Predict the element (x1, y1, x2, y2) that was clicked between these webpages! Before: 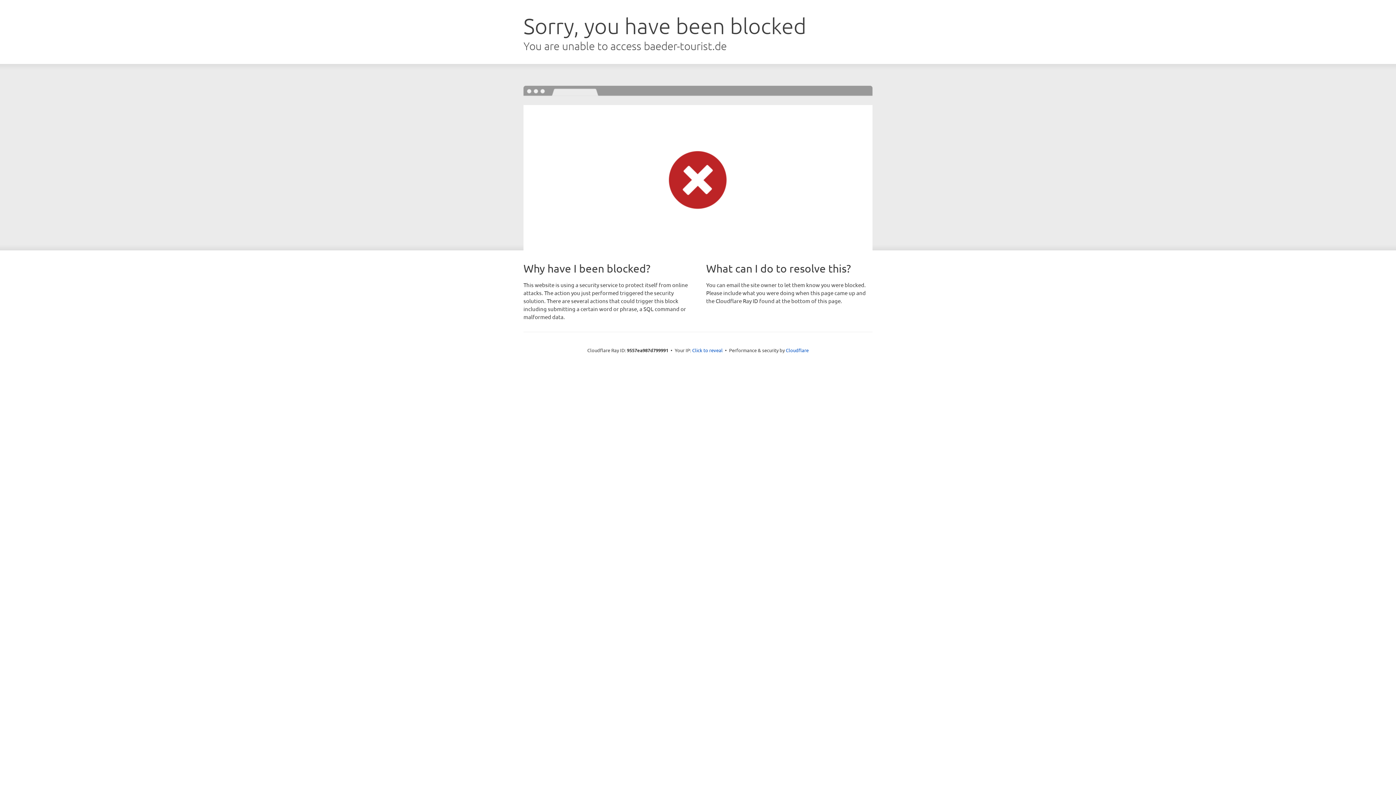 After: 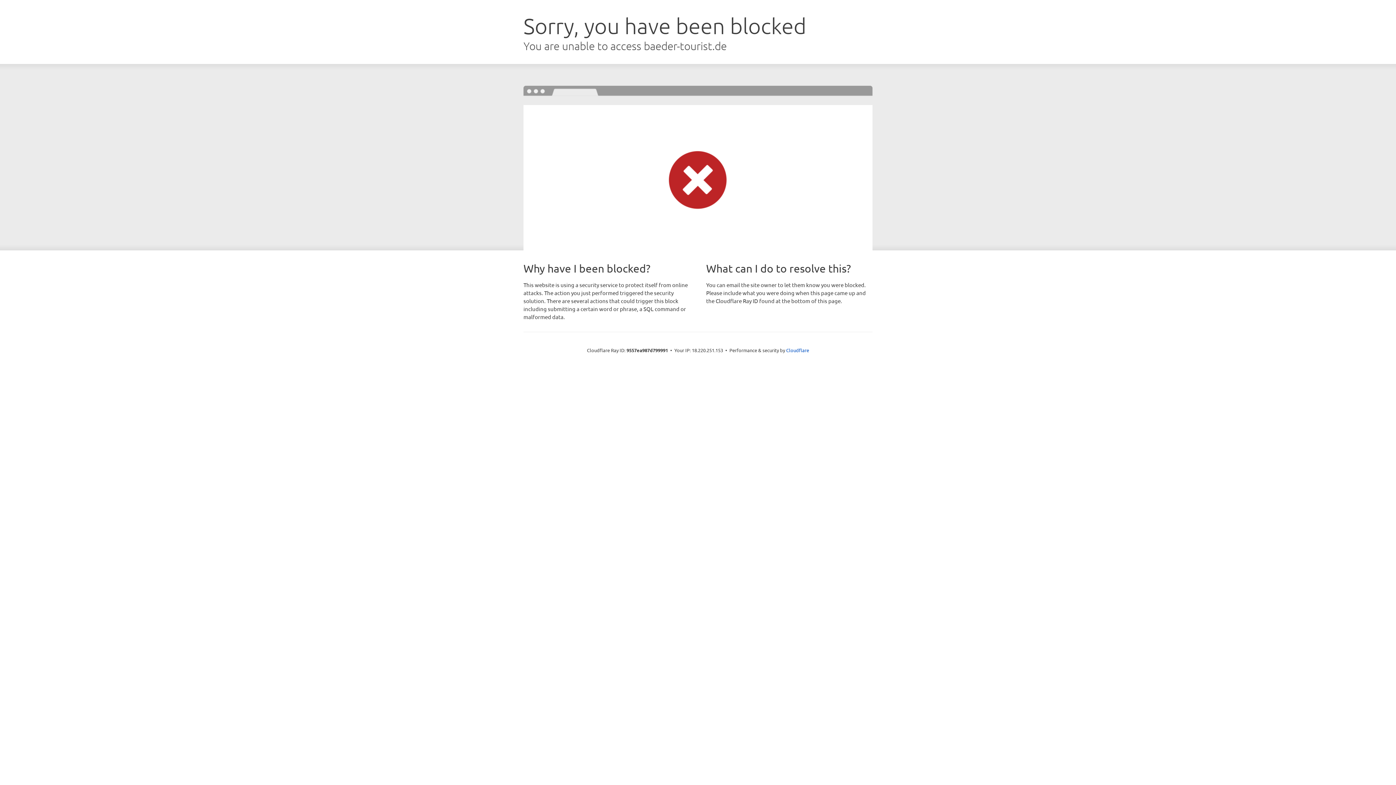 Action: bbox: (692, 346, 722, 353) label: Click to reveal